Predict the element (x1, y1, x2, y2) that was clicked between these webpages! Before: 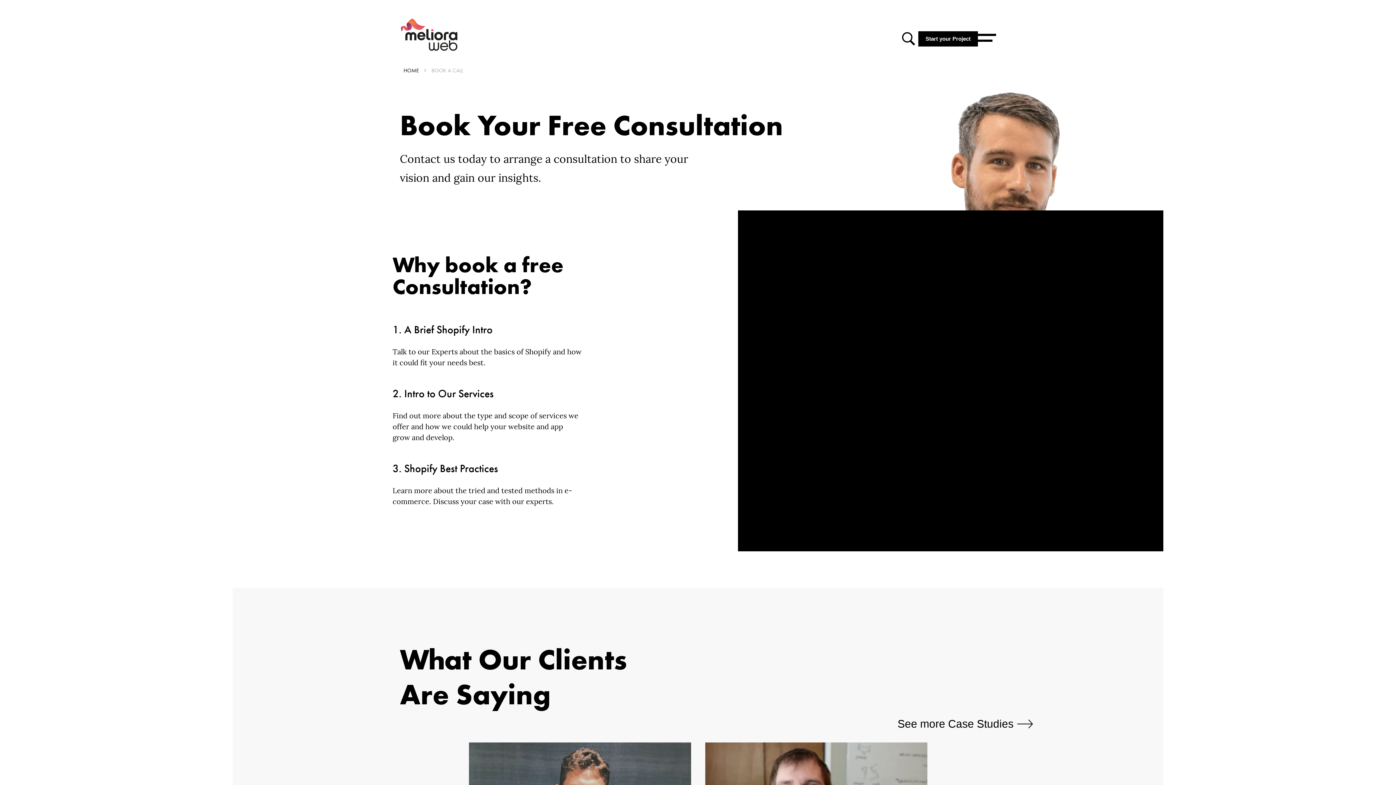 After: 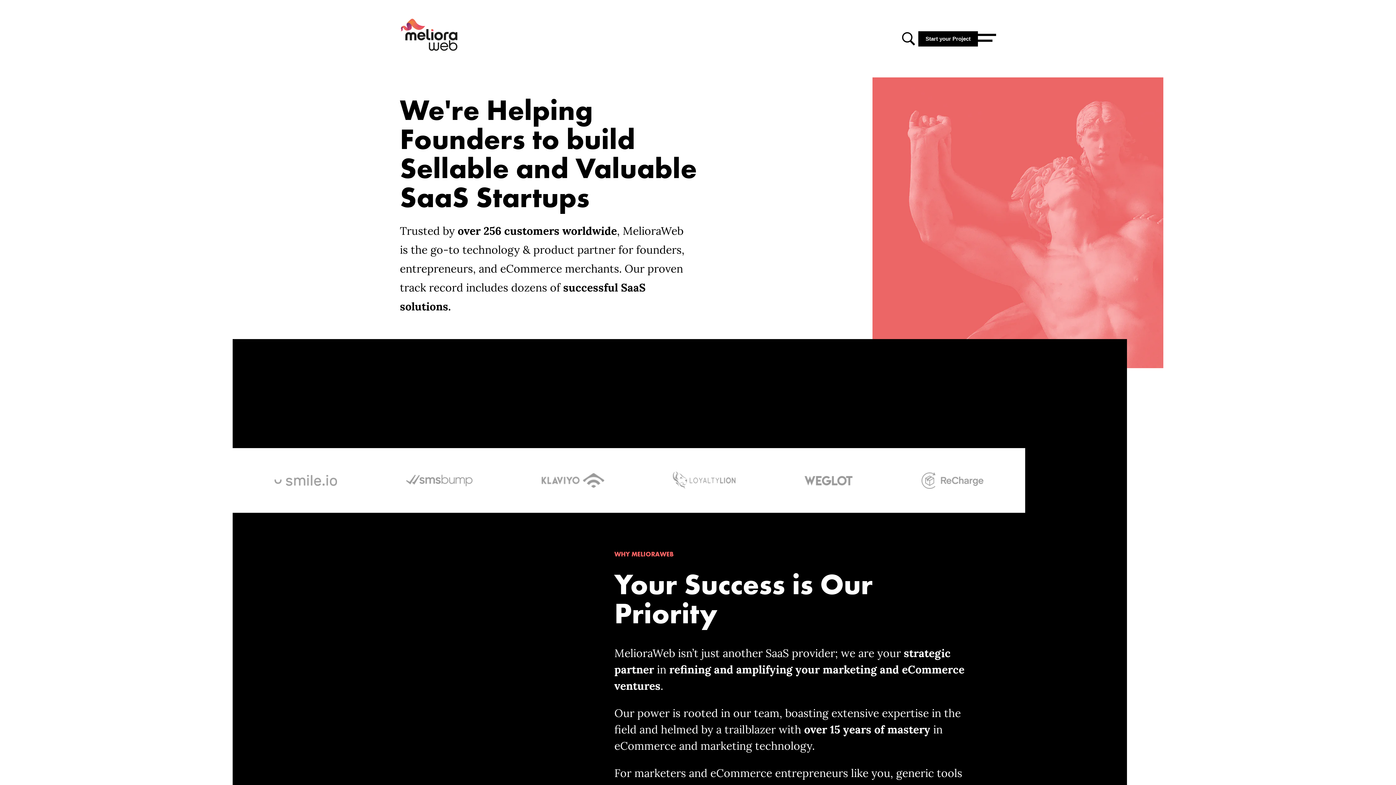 Action: bbox: (403, 66, 418, 74) label: HOME